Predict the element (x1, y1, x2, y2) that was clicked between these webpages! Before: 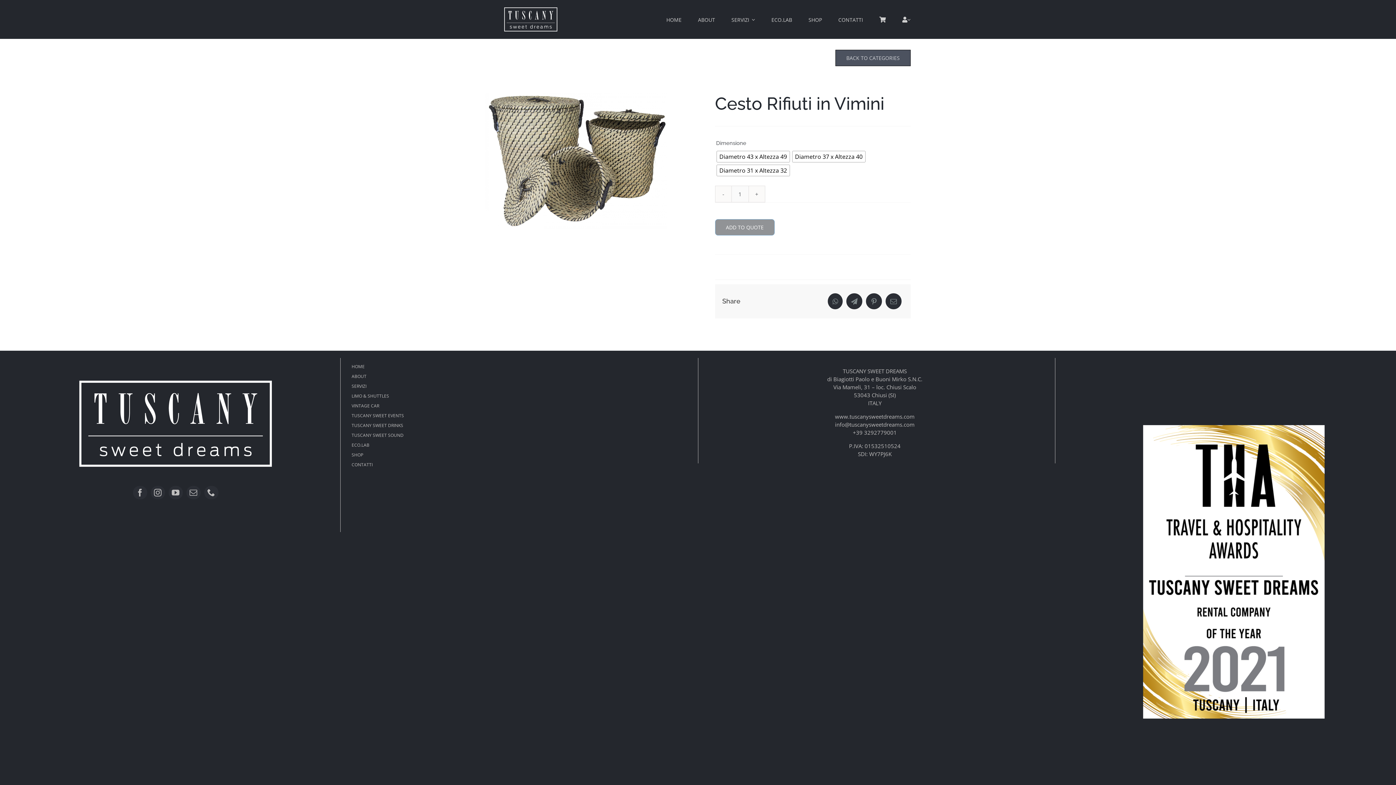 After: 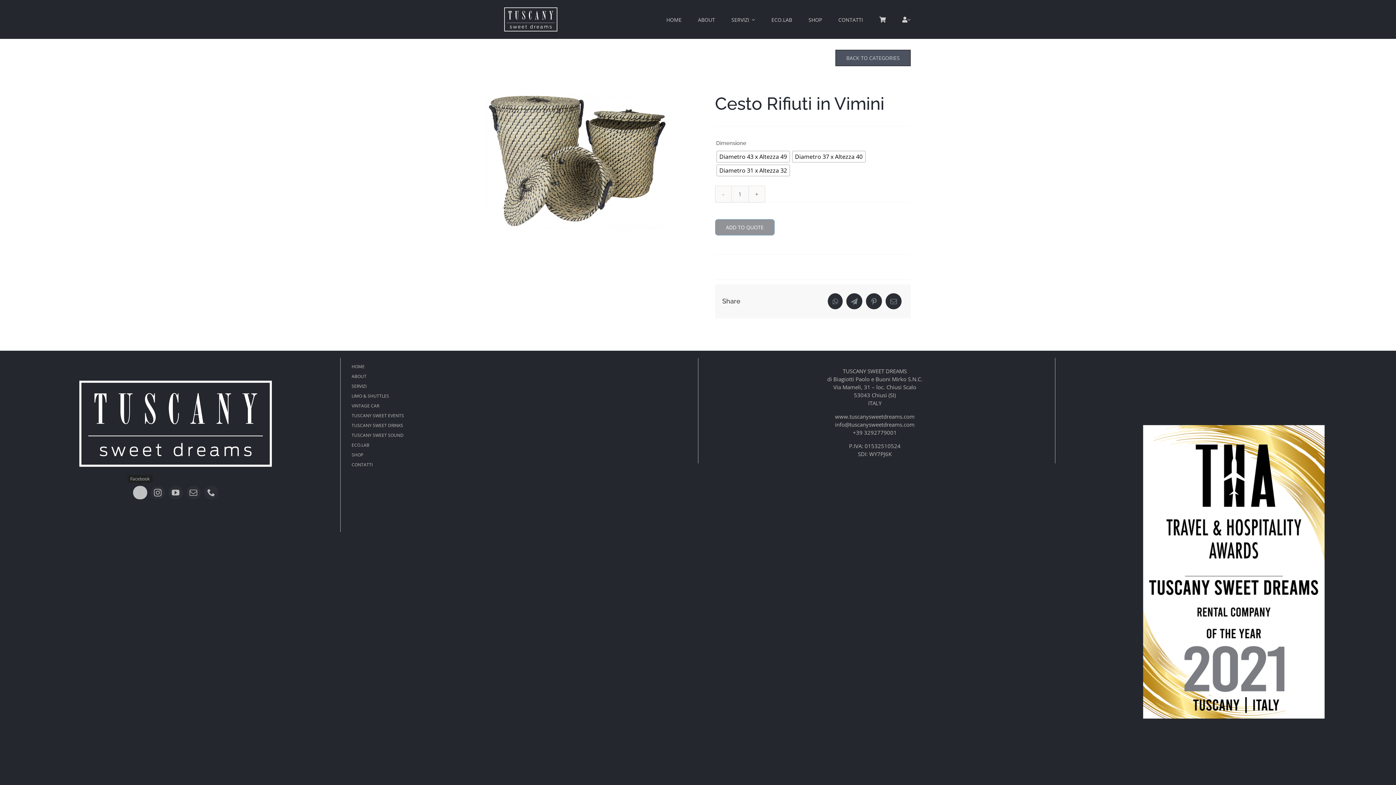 Action: bbox: (132, 486, 147, 499) label: facebook